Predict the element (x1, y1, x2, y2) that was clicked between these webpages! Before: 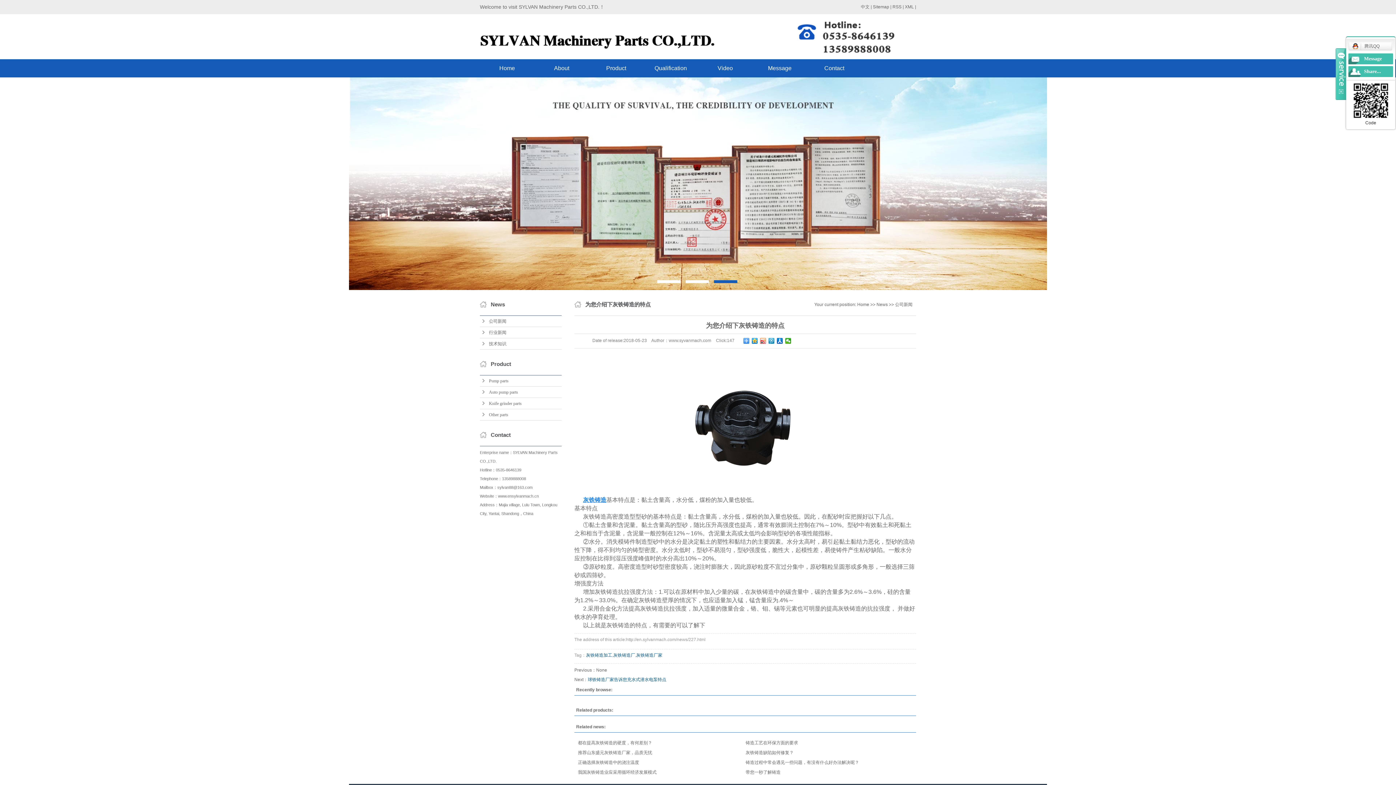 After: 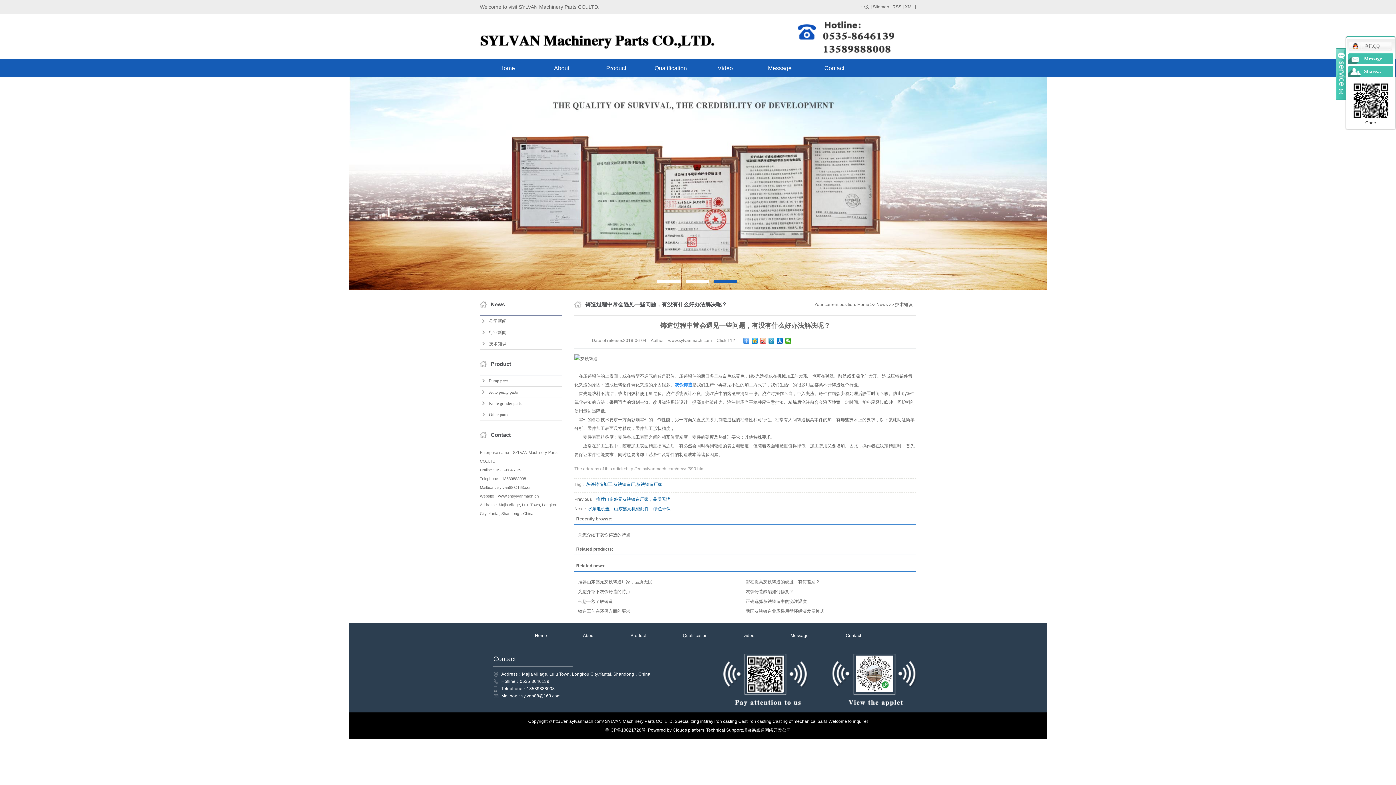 Action: label: 铸造过程中常会遇见一些问题，有没有什么好办法解决呢？ bbox: (745, 760, 859, 765)